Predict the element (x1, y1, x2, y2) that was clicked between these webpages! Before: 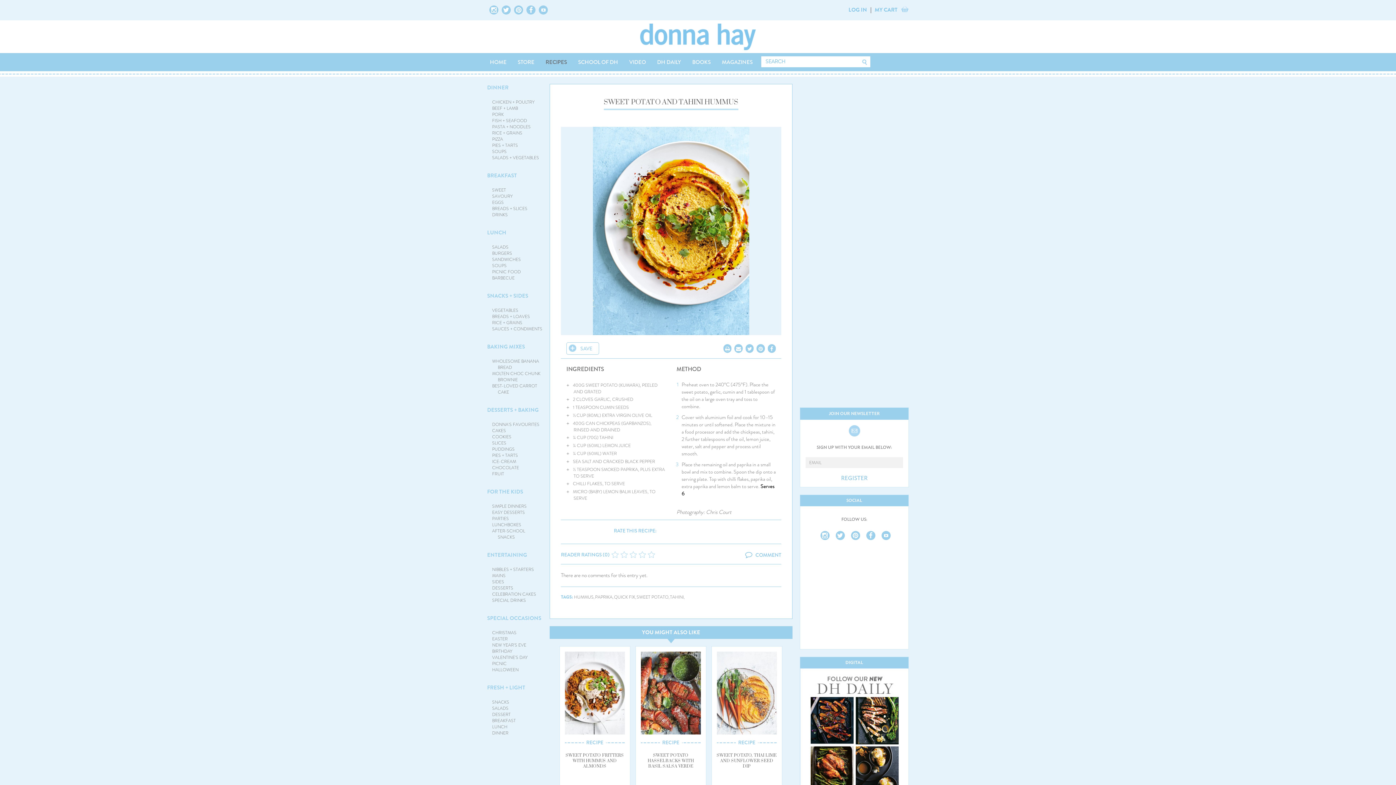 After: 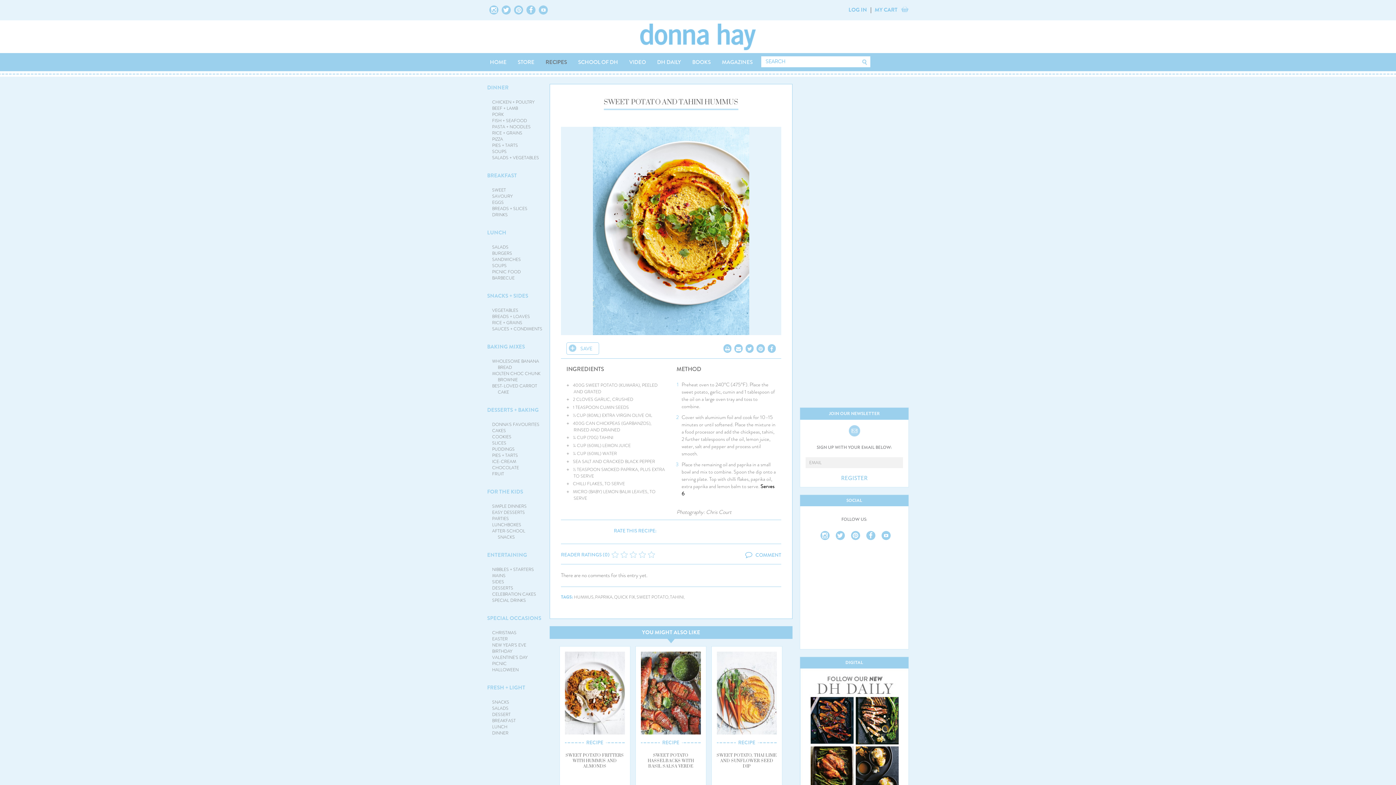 Action: bbox: (526, 5, 535, 14)